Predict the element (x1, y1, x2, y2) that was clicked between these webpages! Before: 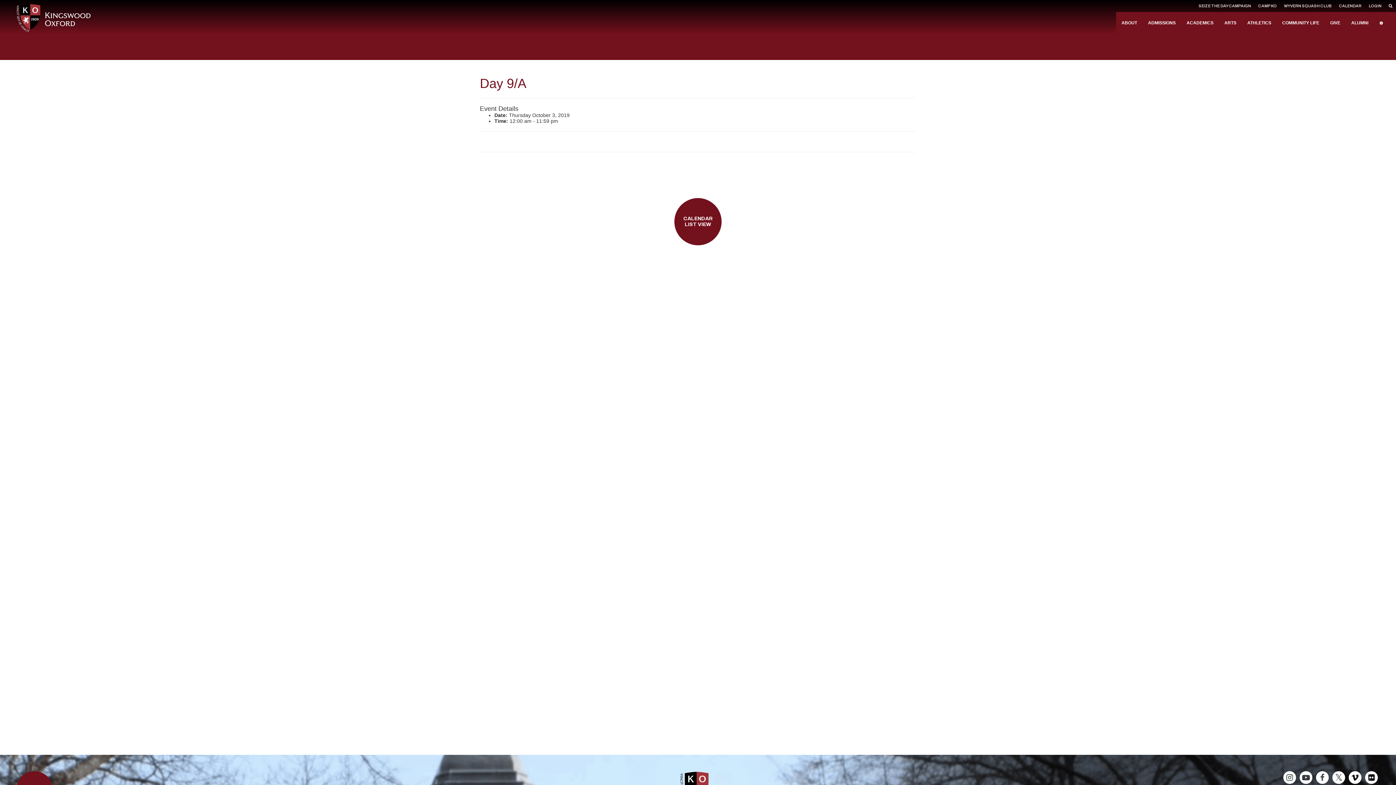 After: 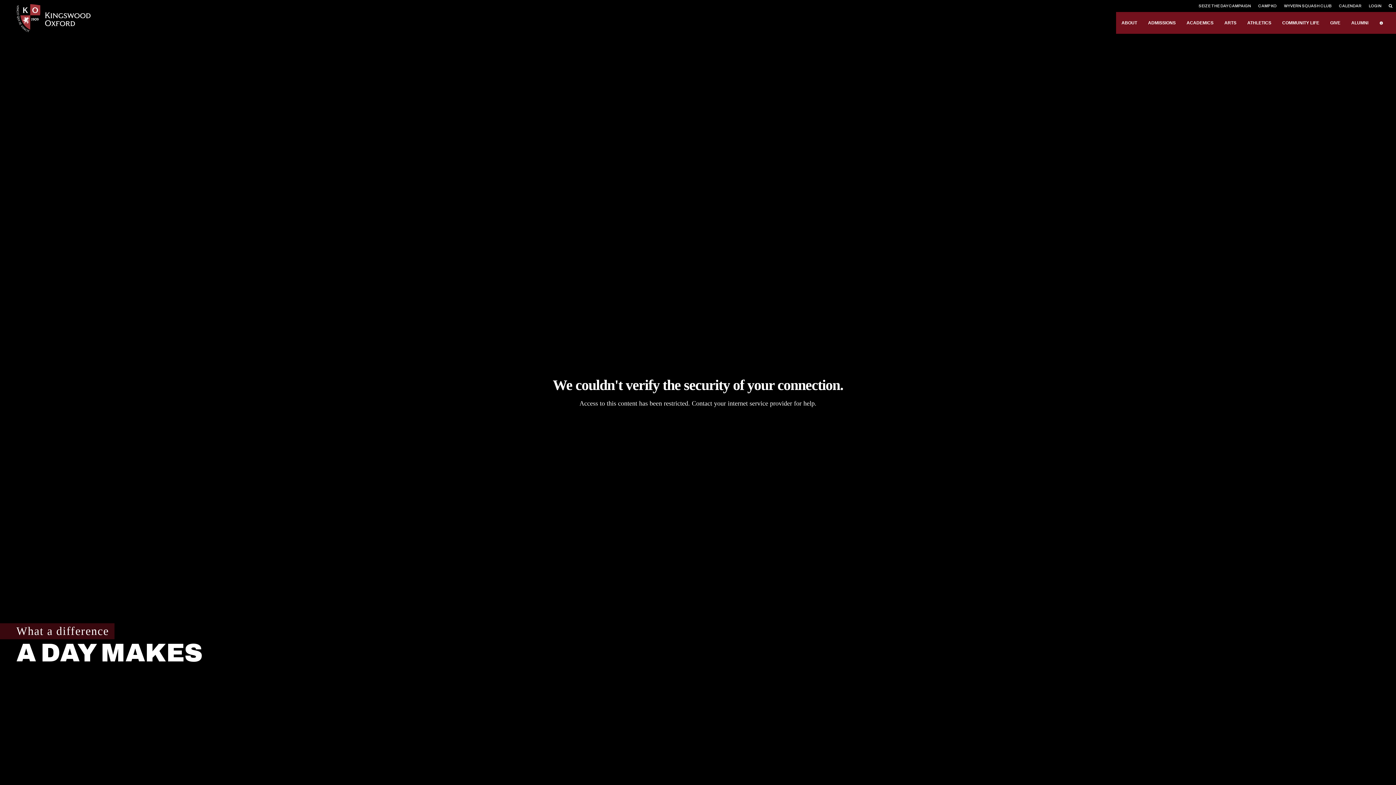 Action: bbox: (16, 14, 90, 20)